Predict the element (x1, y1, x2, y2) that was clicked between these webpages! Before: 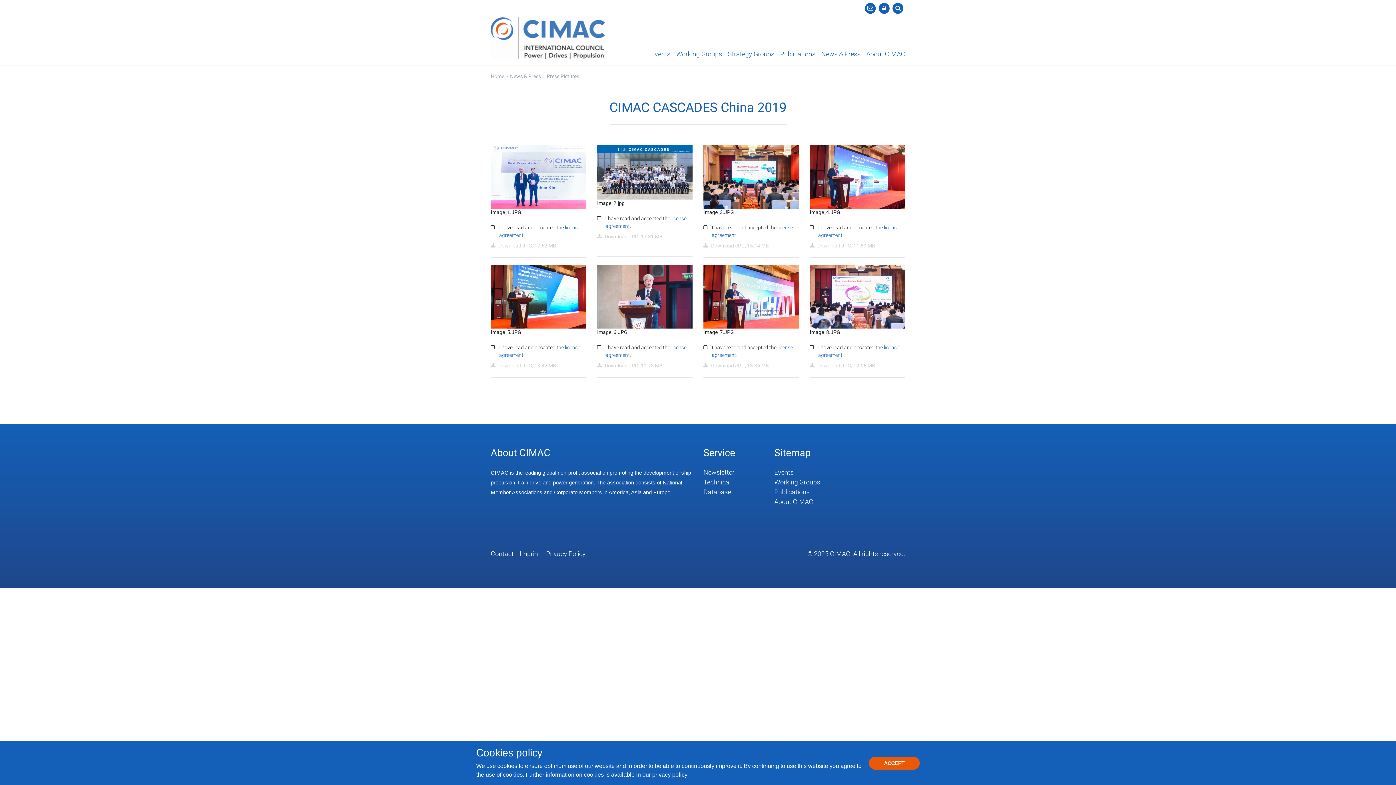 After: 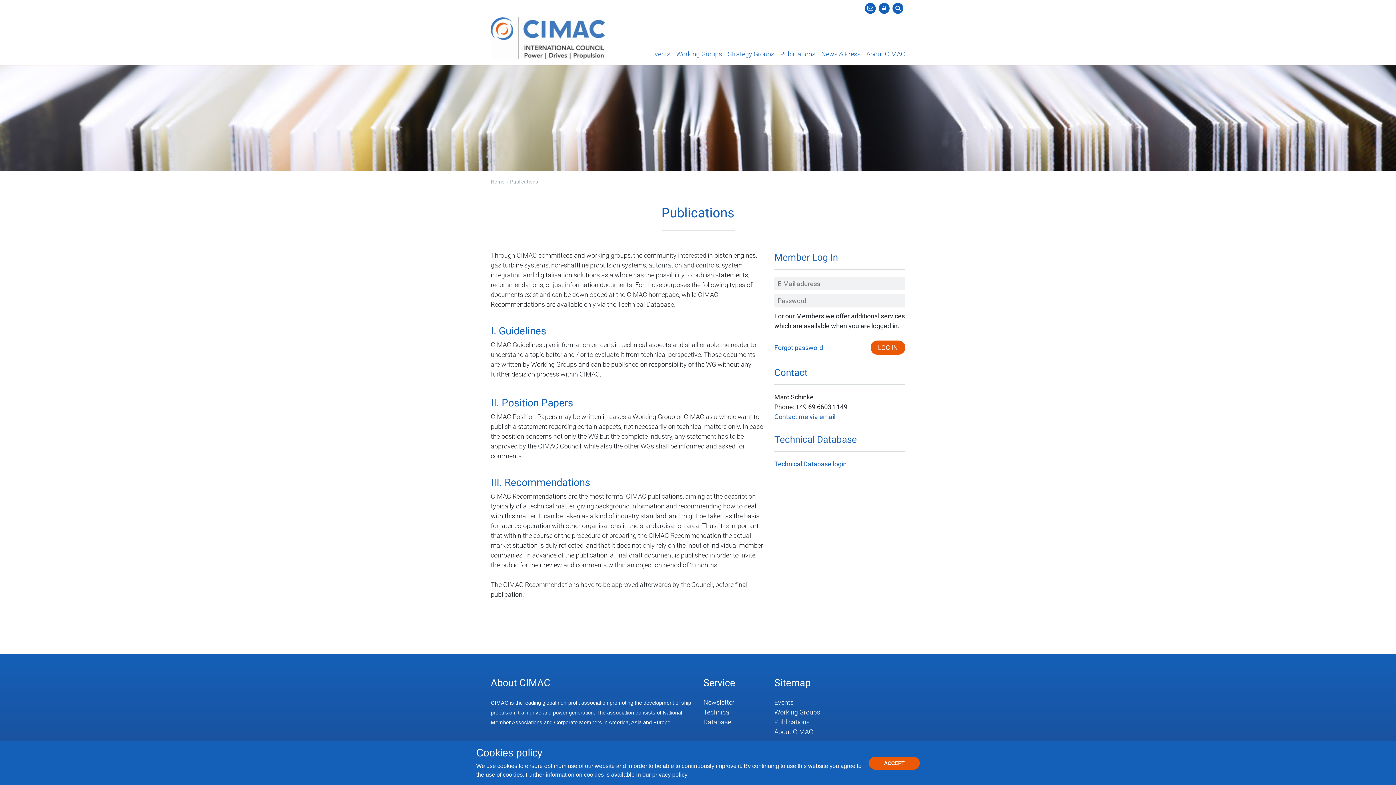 Action: bbox: (777, 46, 818, 64) label: Publications